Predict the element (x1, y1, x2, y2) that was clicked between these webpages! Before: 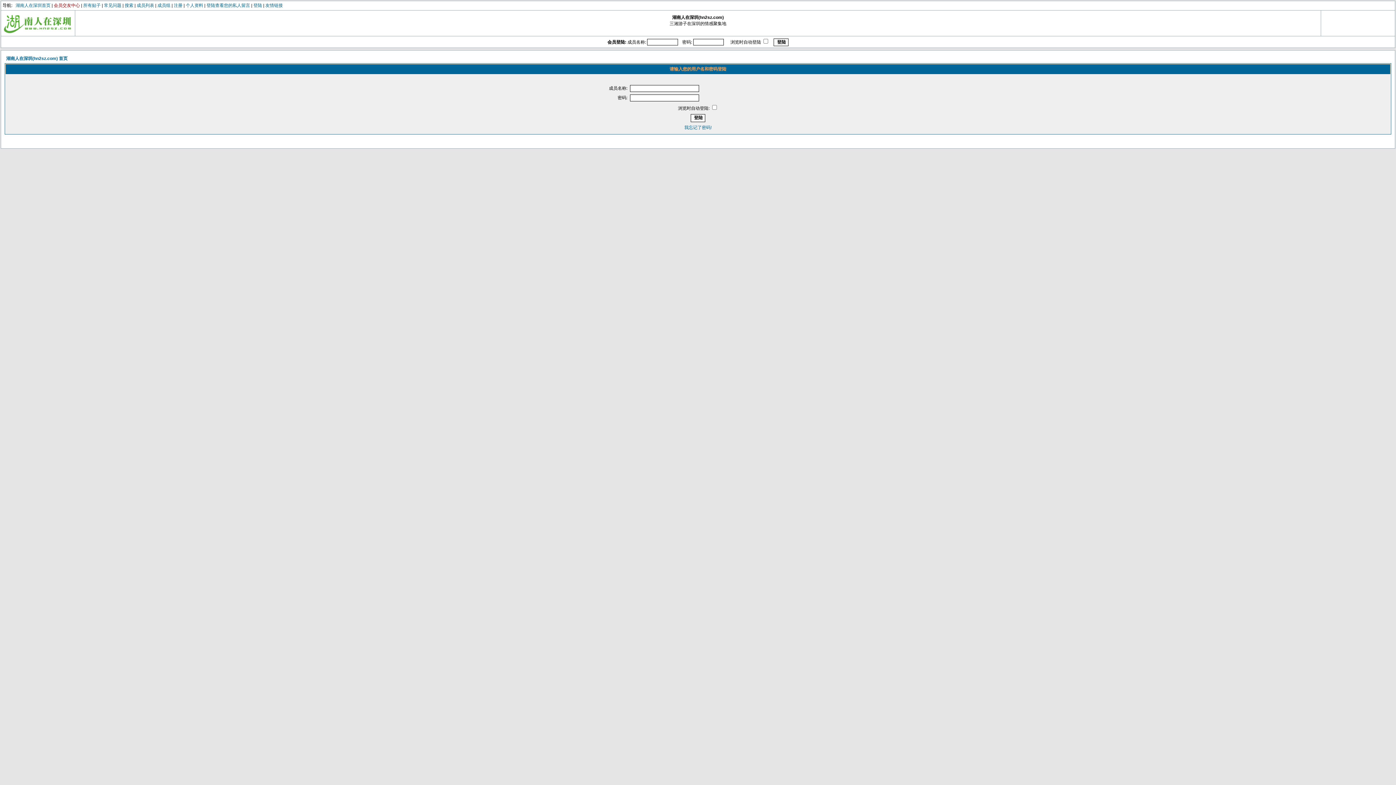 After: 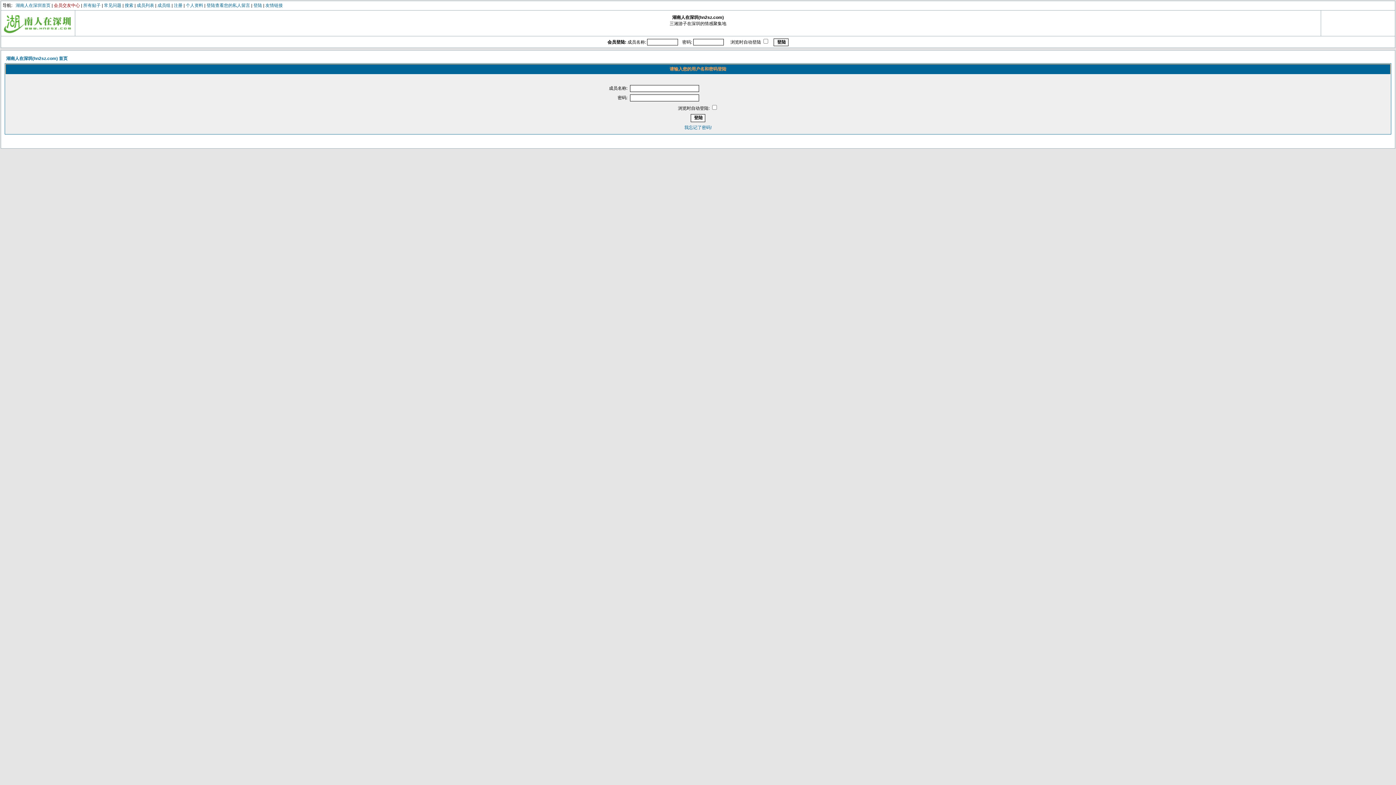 Action: label: 登陆查看您的私人留言 bbox: (206, 2, 250, 8)